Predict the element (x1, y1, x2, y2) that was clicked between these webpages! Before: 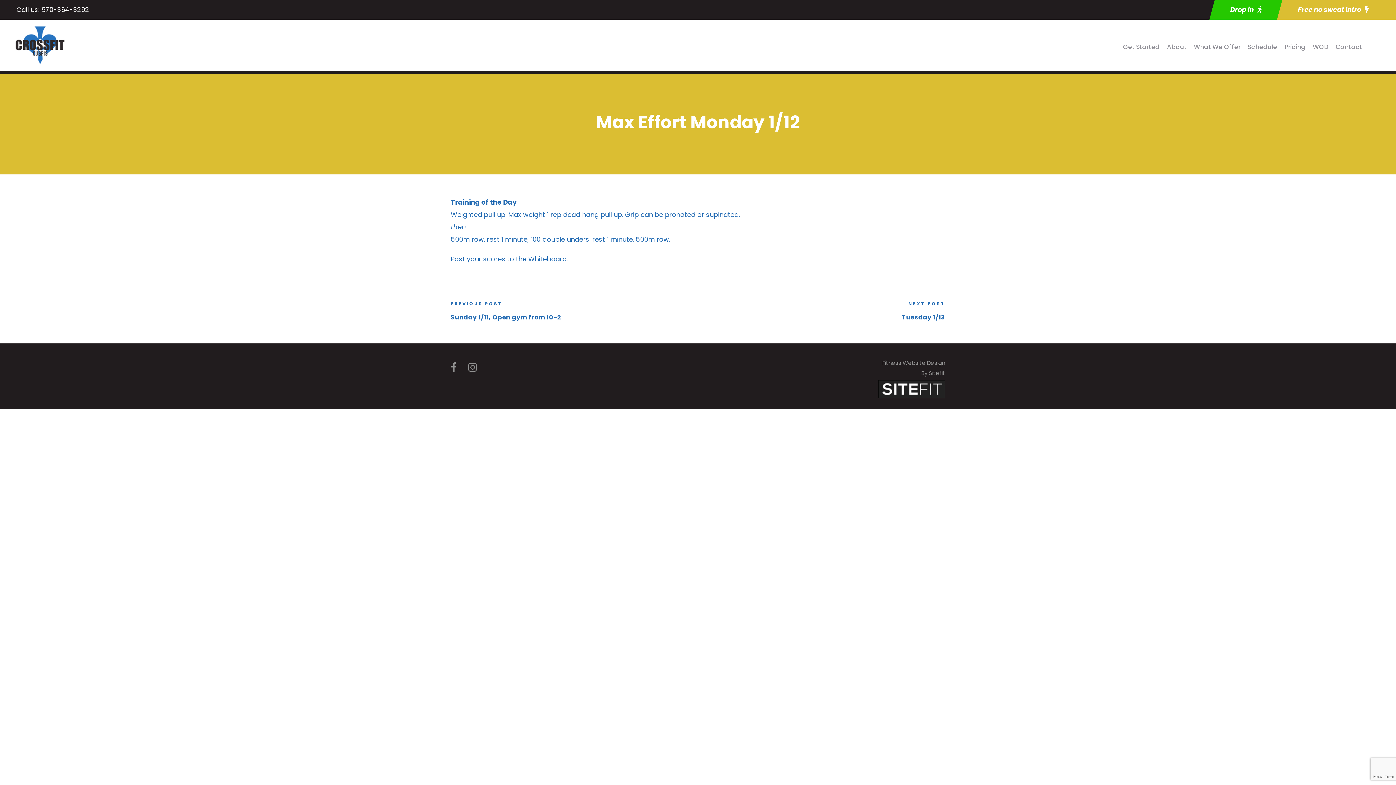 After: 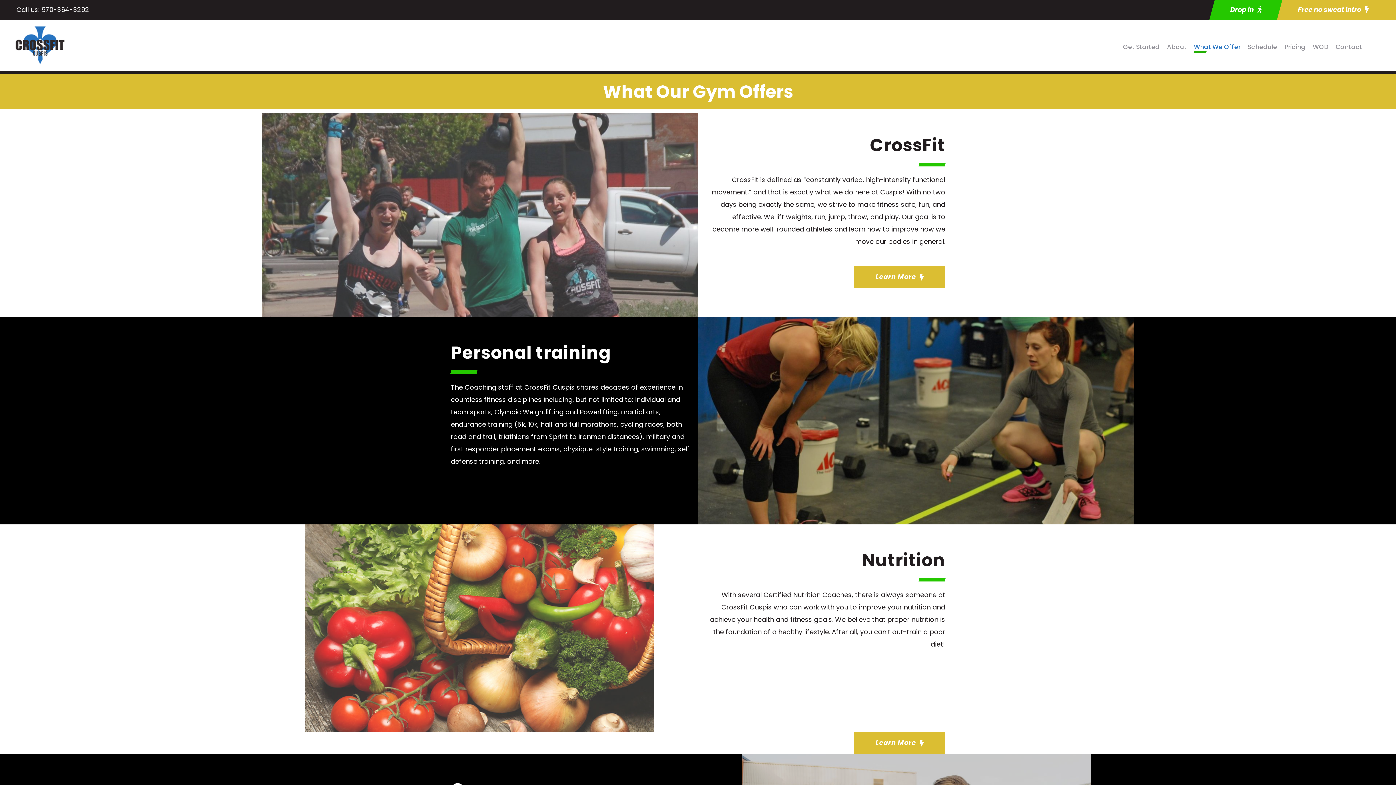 Action: label: What We Offer bbox: (1194, 41, 1240, 59)